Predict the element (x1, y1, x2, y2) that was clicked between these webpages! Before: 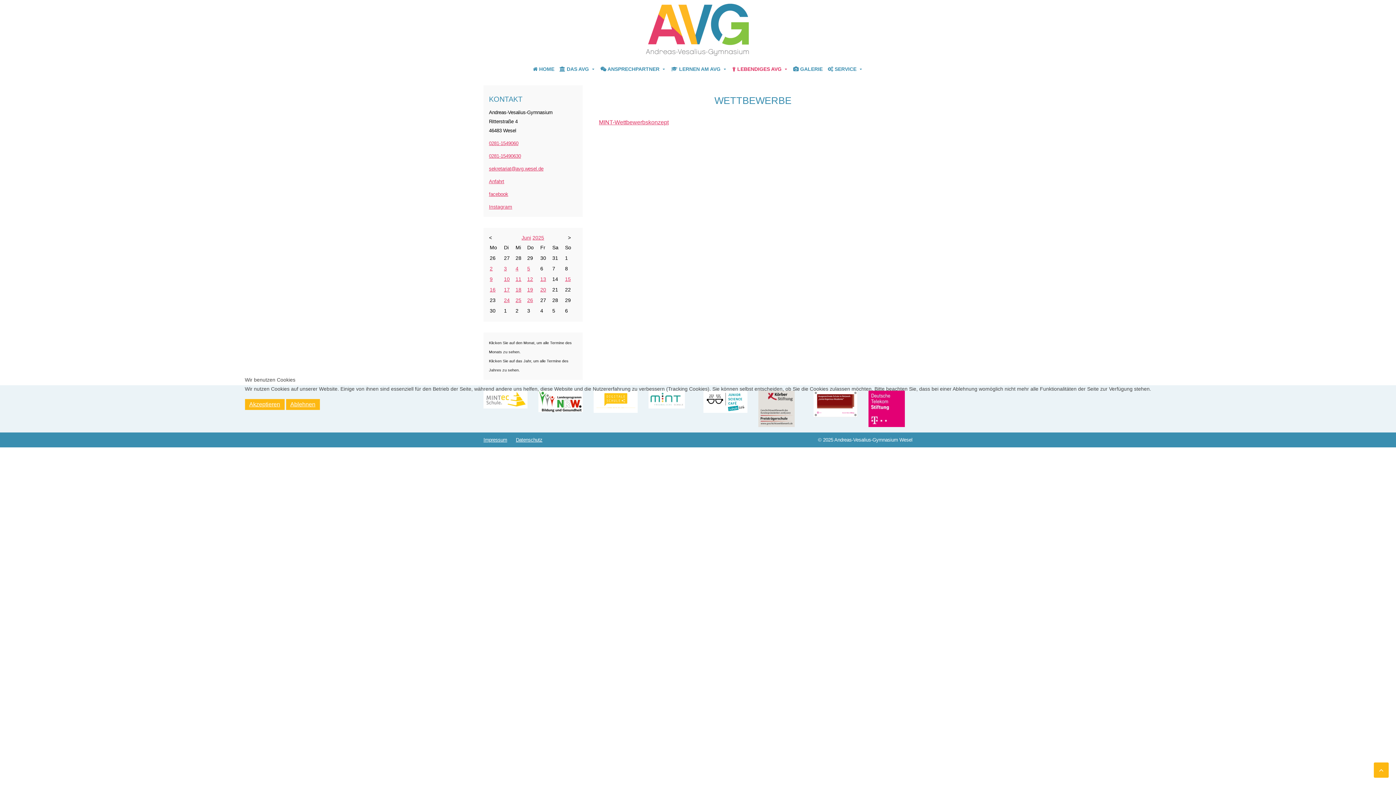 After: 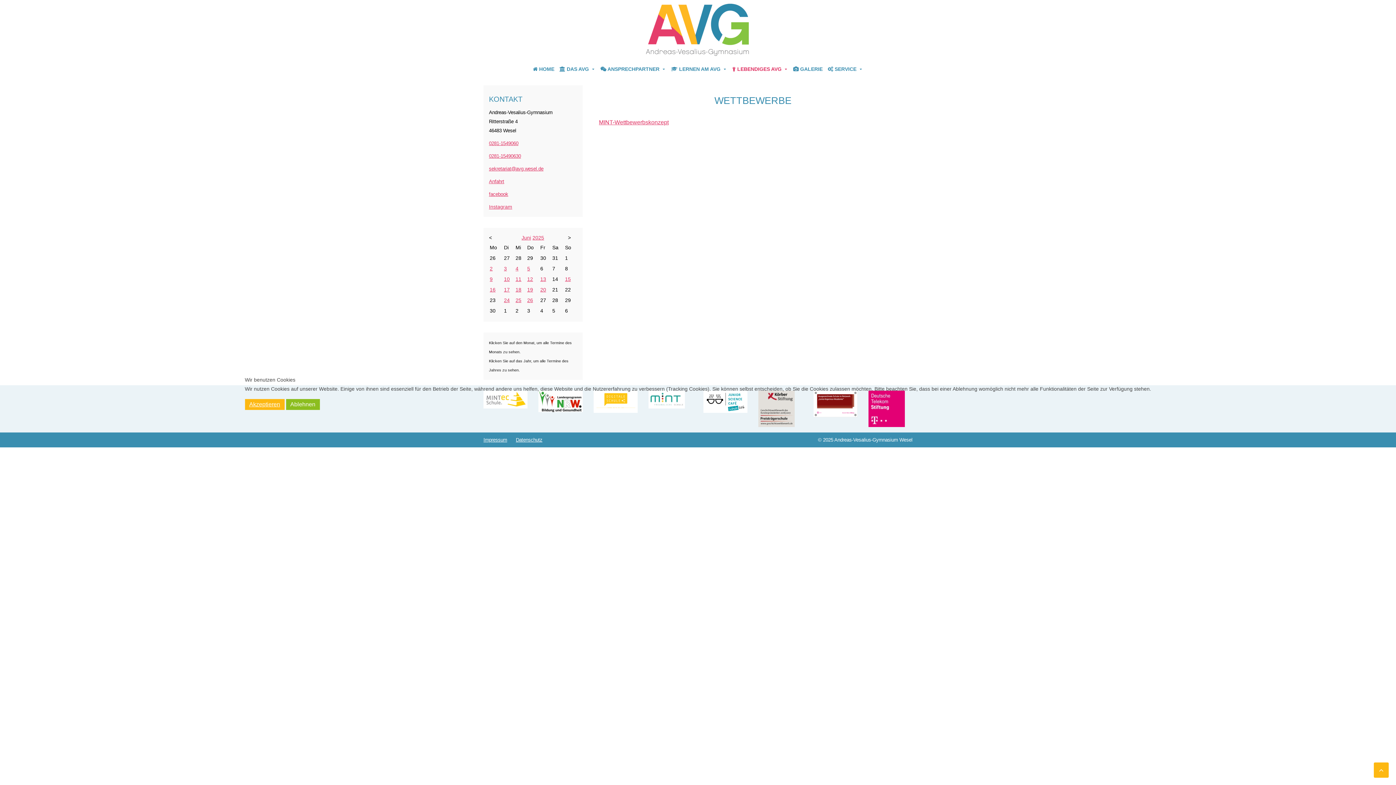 Action: bbox: (286, 399, 319, 410) label: Ablehnen